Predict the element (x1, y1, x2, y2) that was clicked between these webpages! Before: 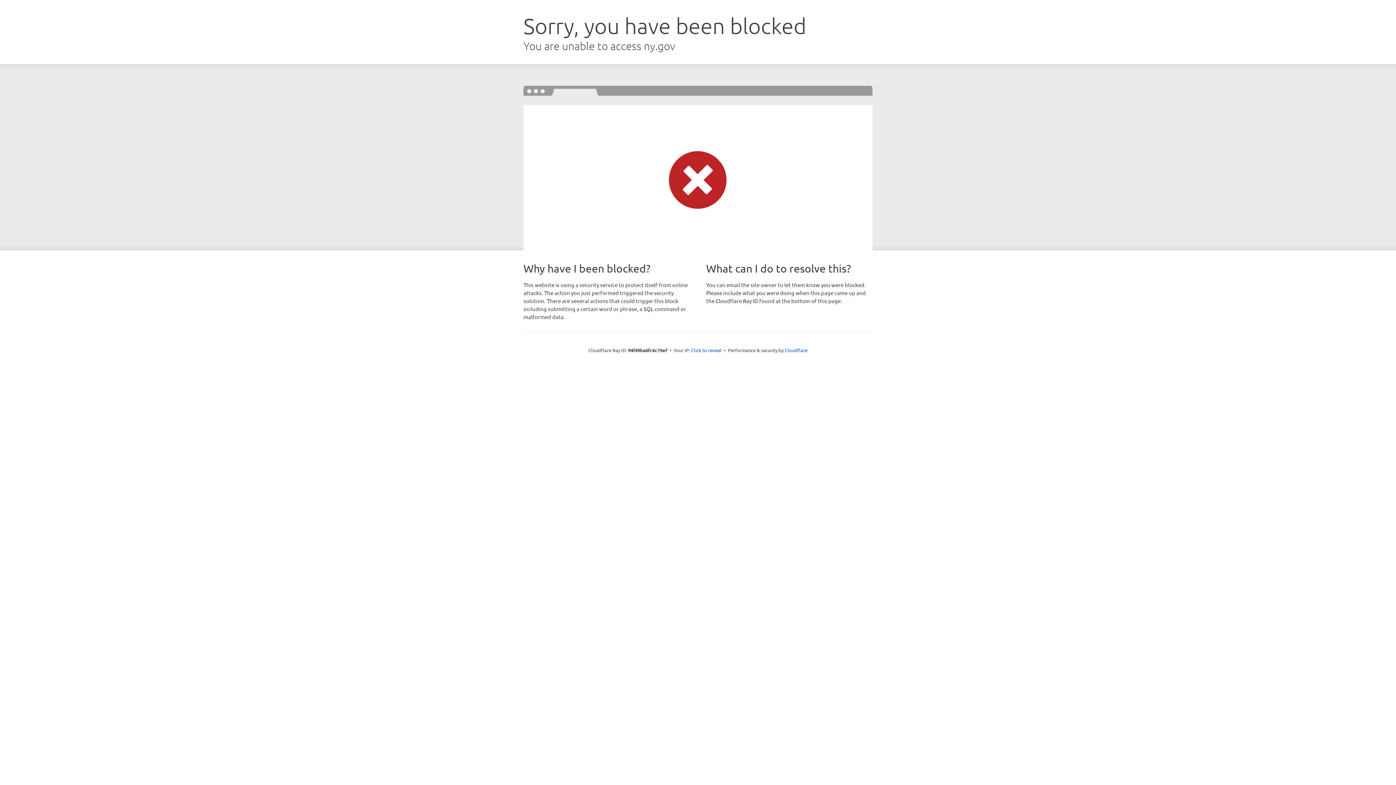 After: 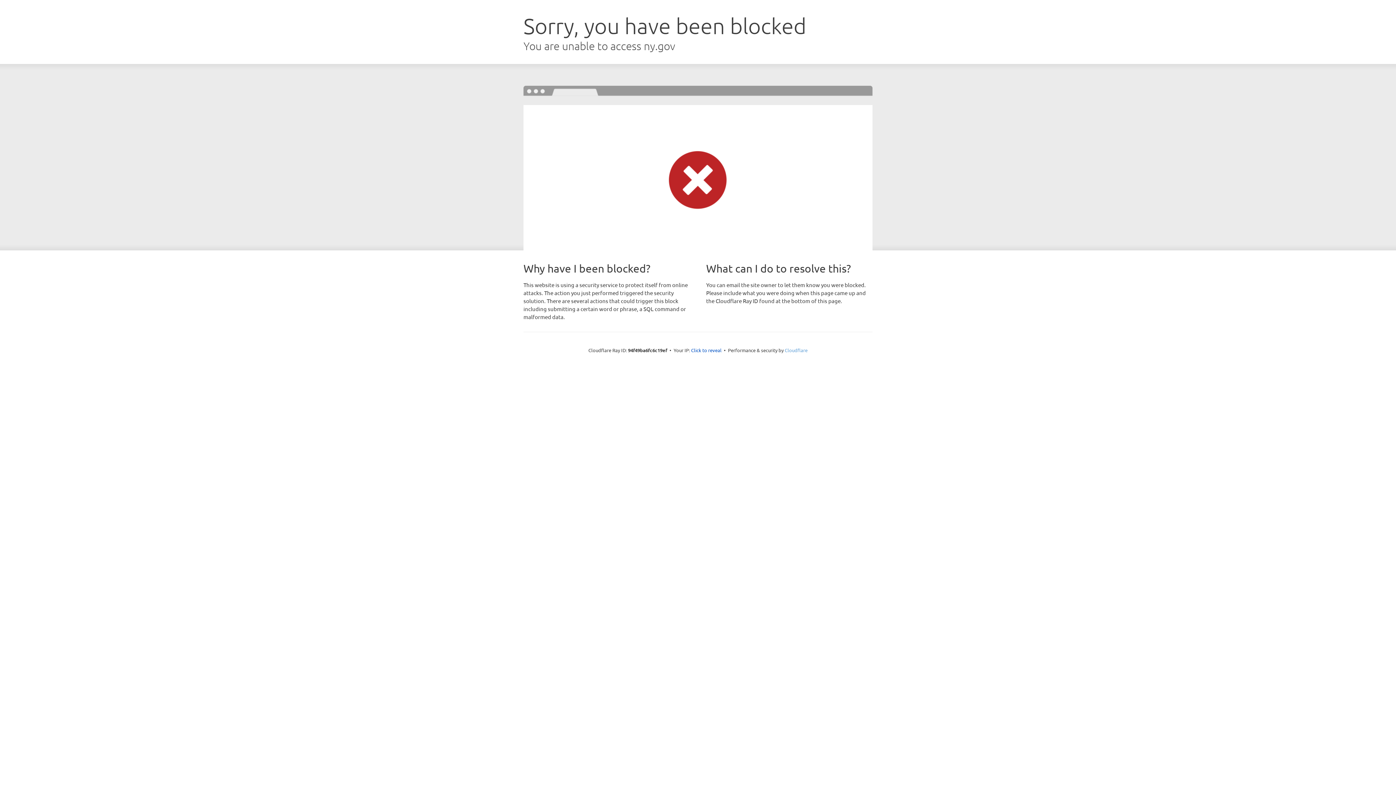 Action: bbox: (784, 347, 807, 353) label: Cloudflare